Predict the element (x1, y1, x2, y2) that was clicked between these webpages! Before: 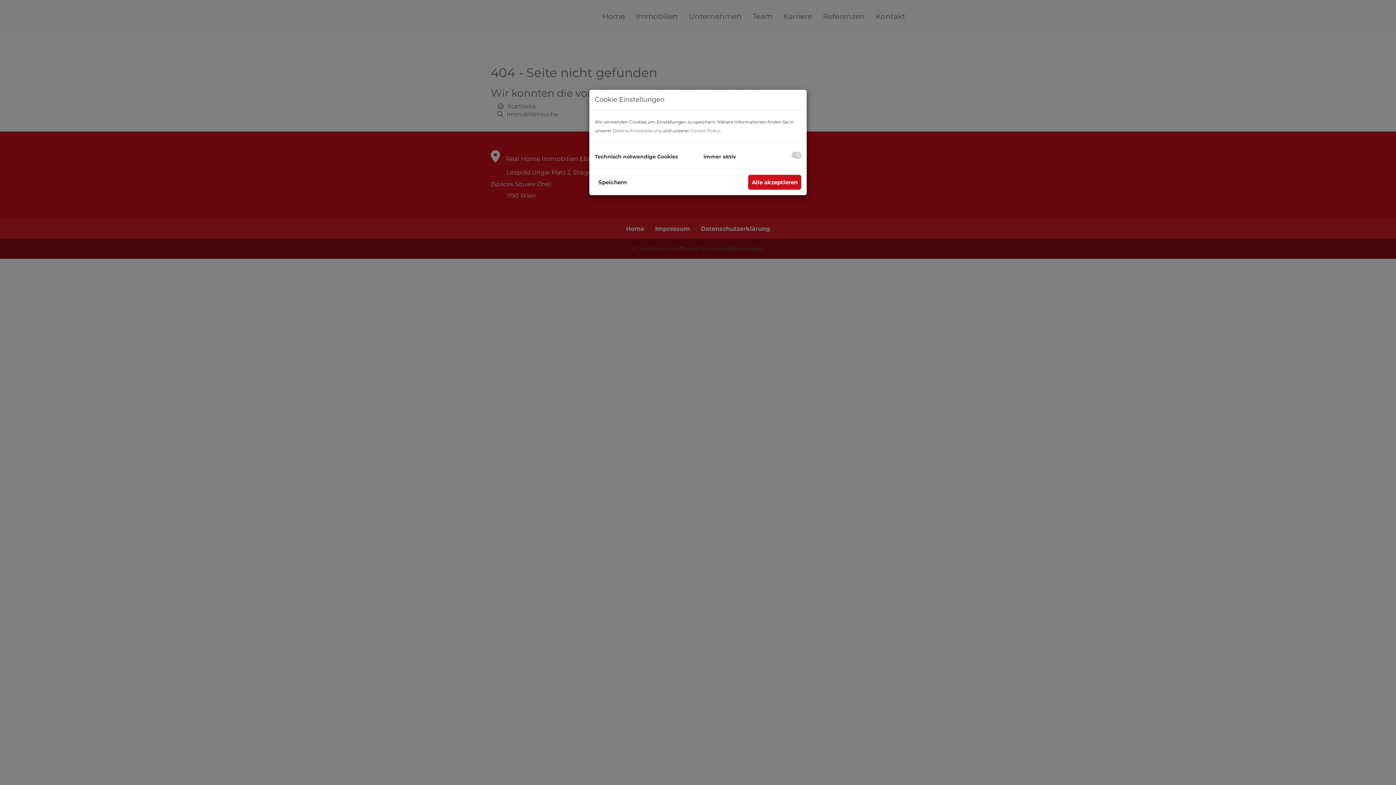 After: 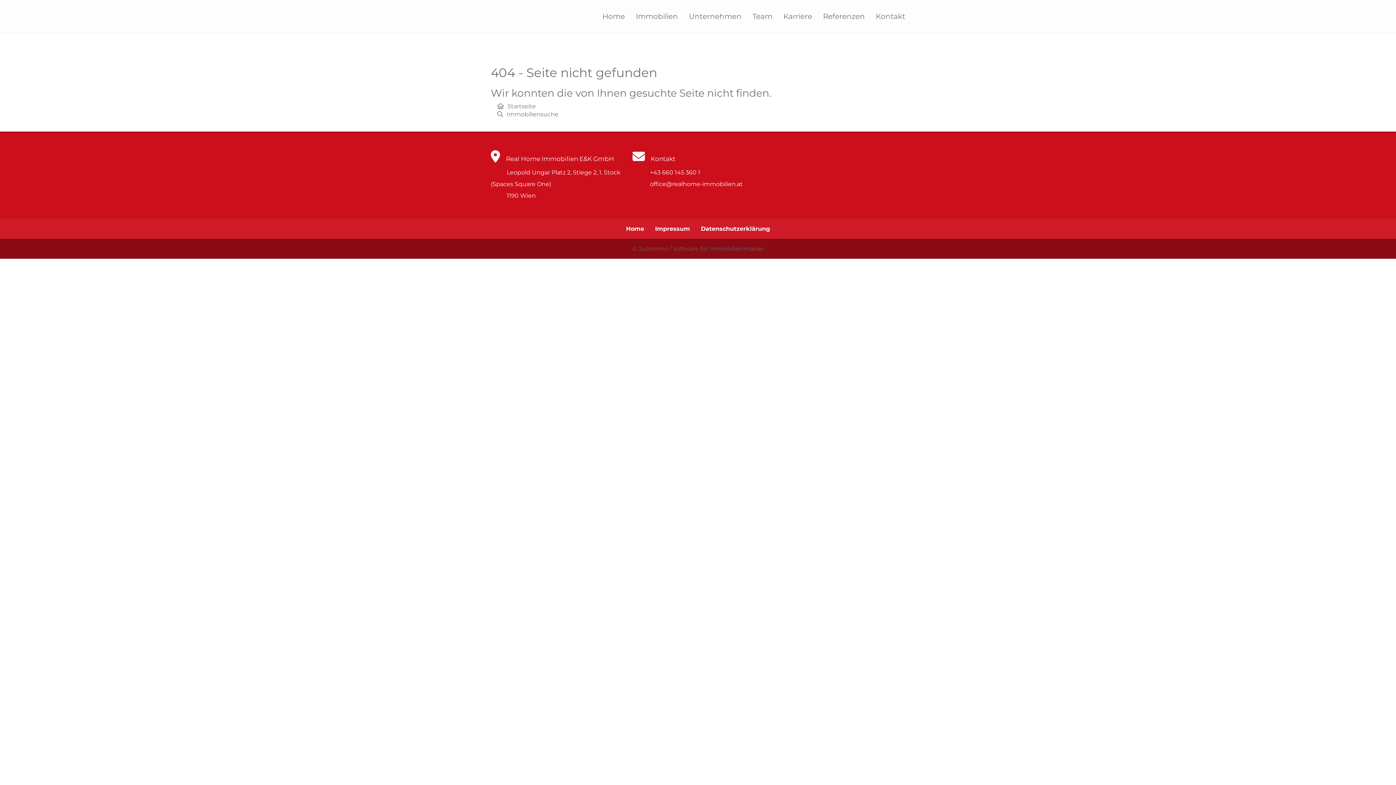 Action: bbox: (748, 174, 801, 189) label: Alle akzeptieren